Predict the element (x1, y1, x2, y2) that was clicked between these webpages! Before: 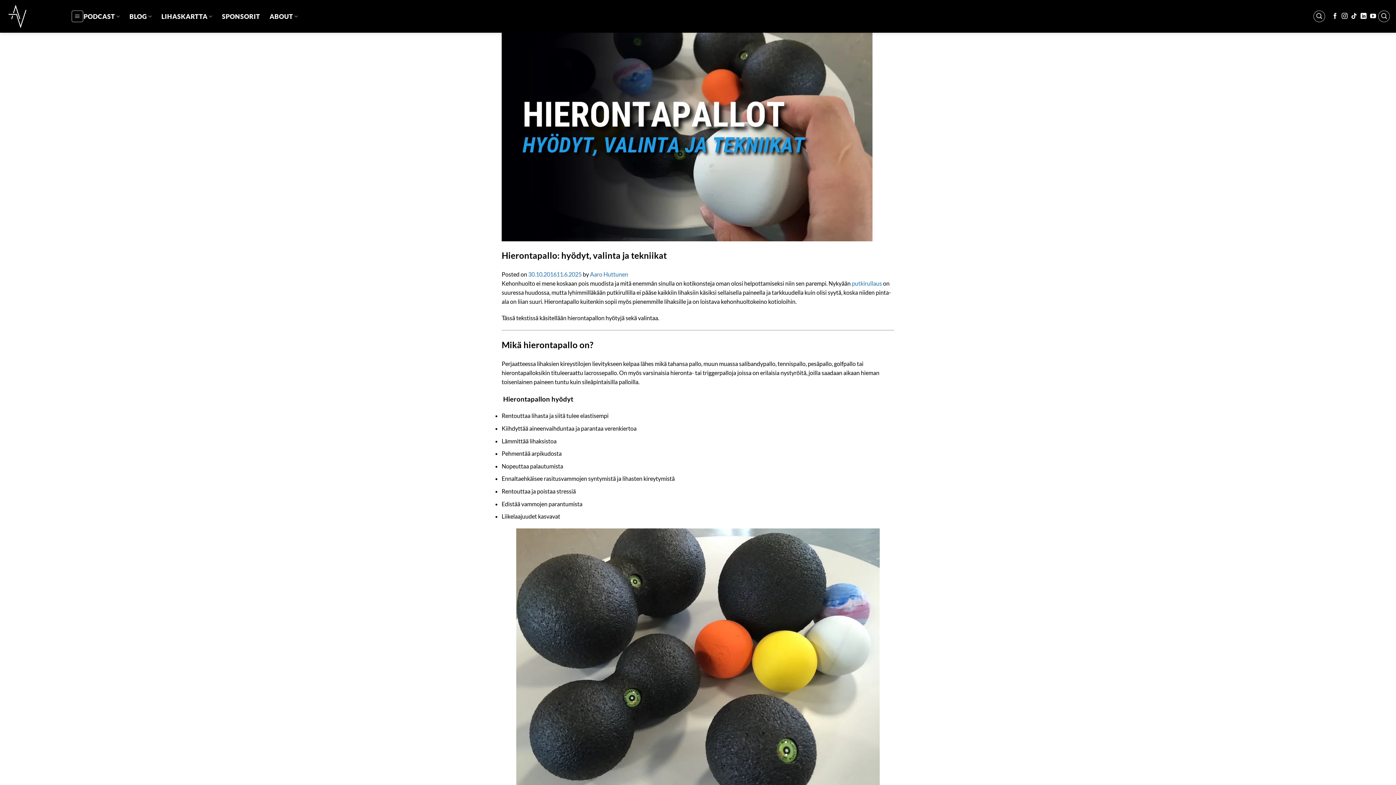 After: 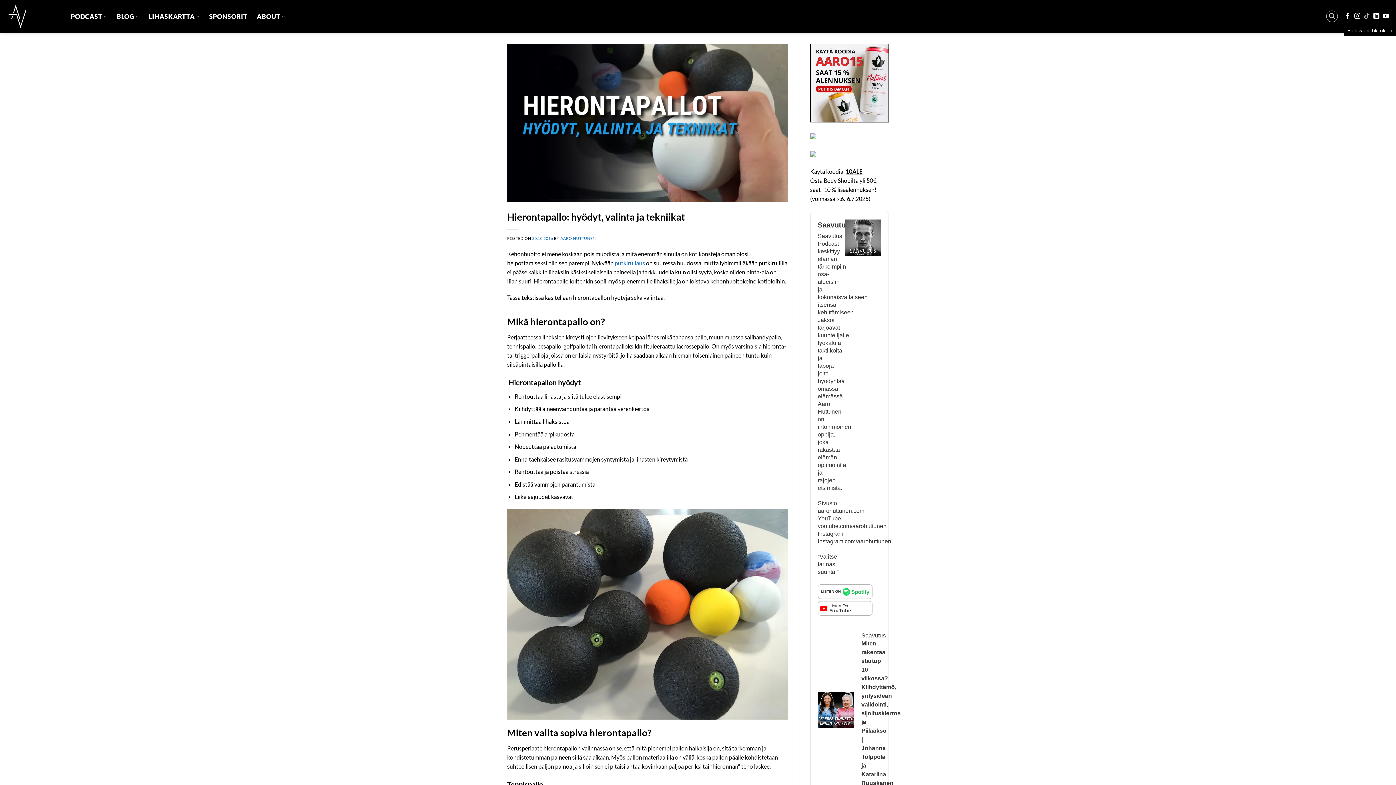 Action: label: Follow on LinkedIn bbox: (1360, 13, 1366, 19)